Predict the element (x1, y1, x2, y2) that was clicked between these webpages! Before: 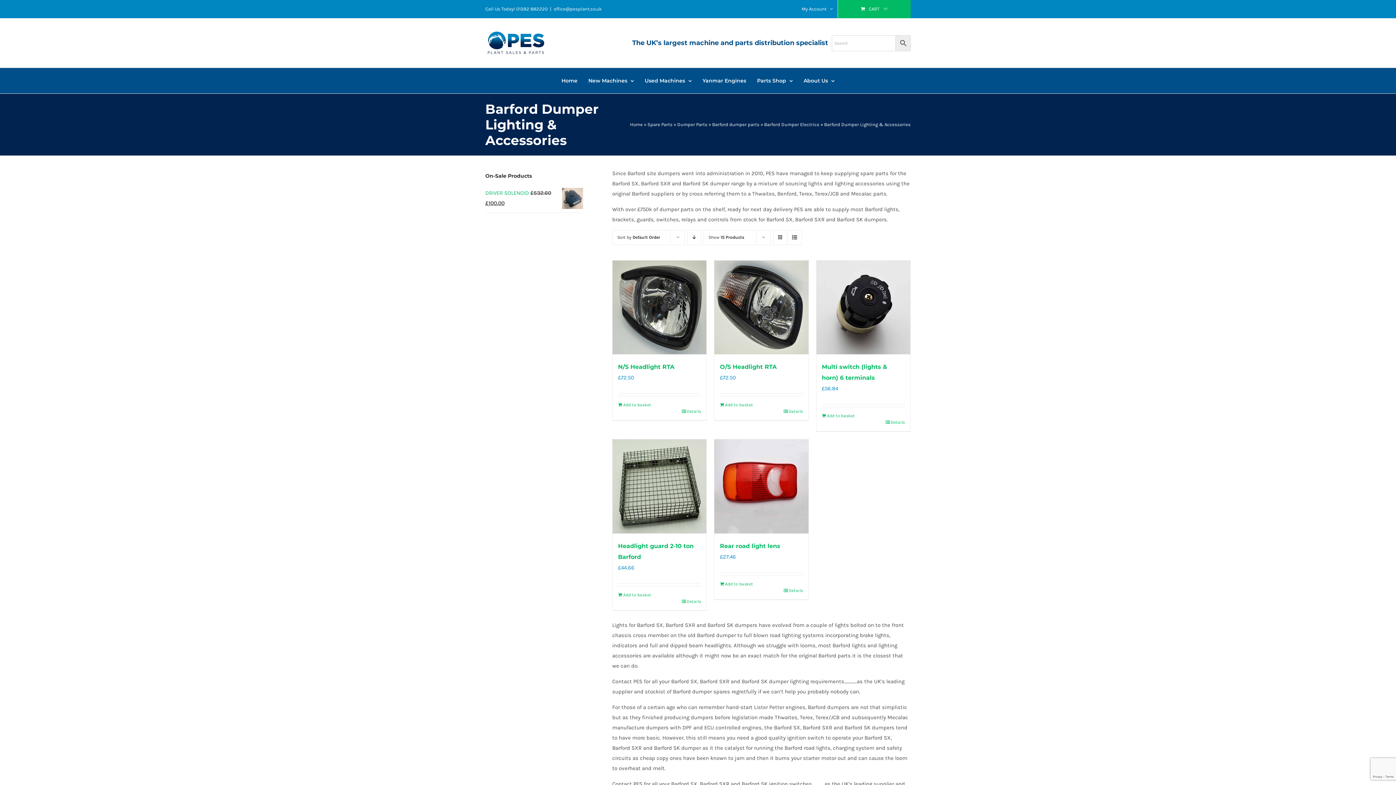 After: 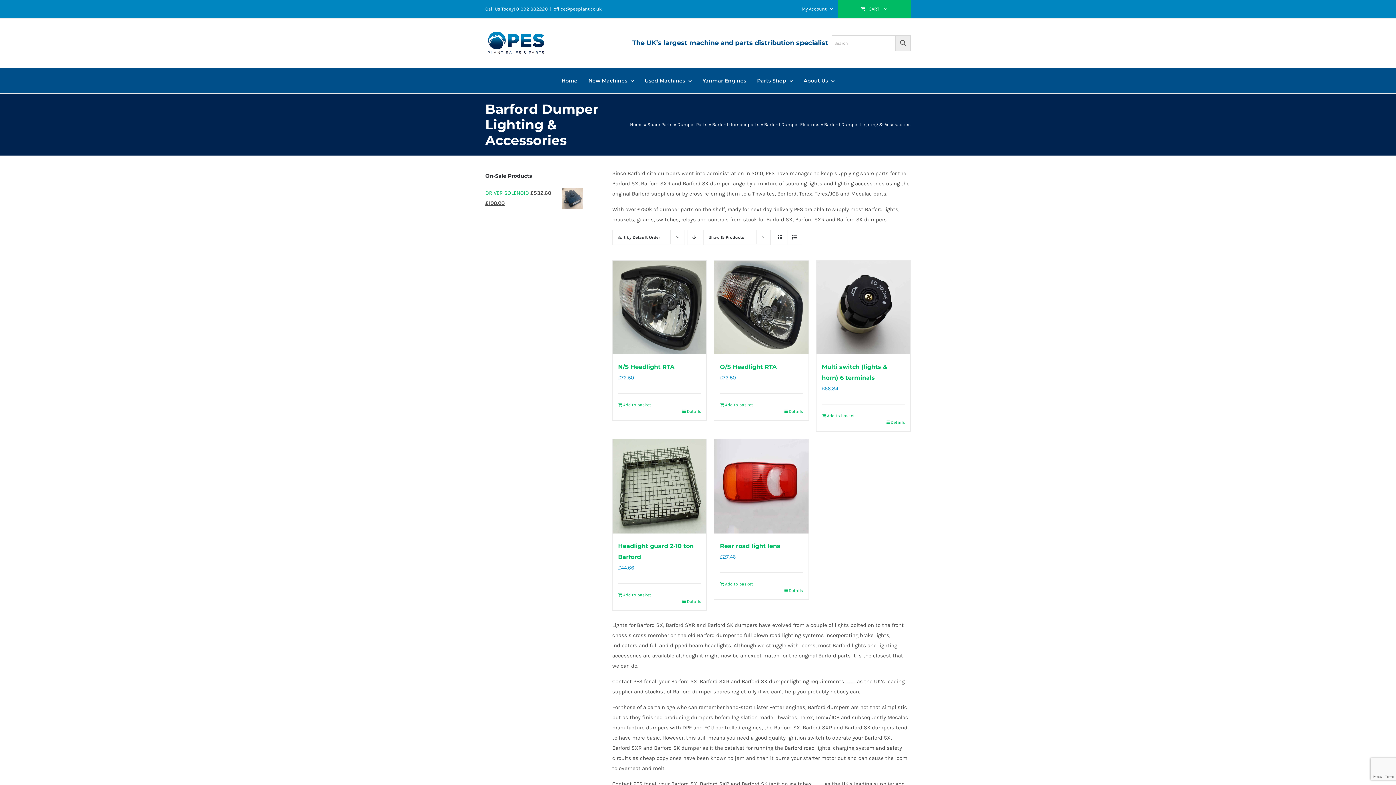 Action: bbox: (516, 6, 548, 11) label: 01392 882220